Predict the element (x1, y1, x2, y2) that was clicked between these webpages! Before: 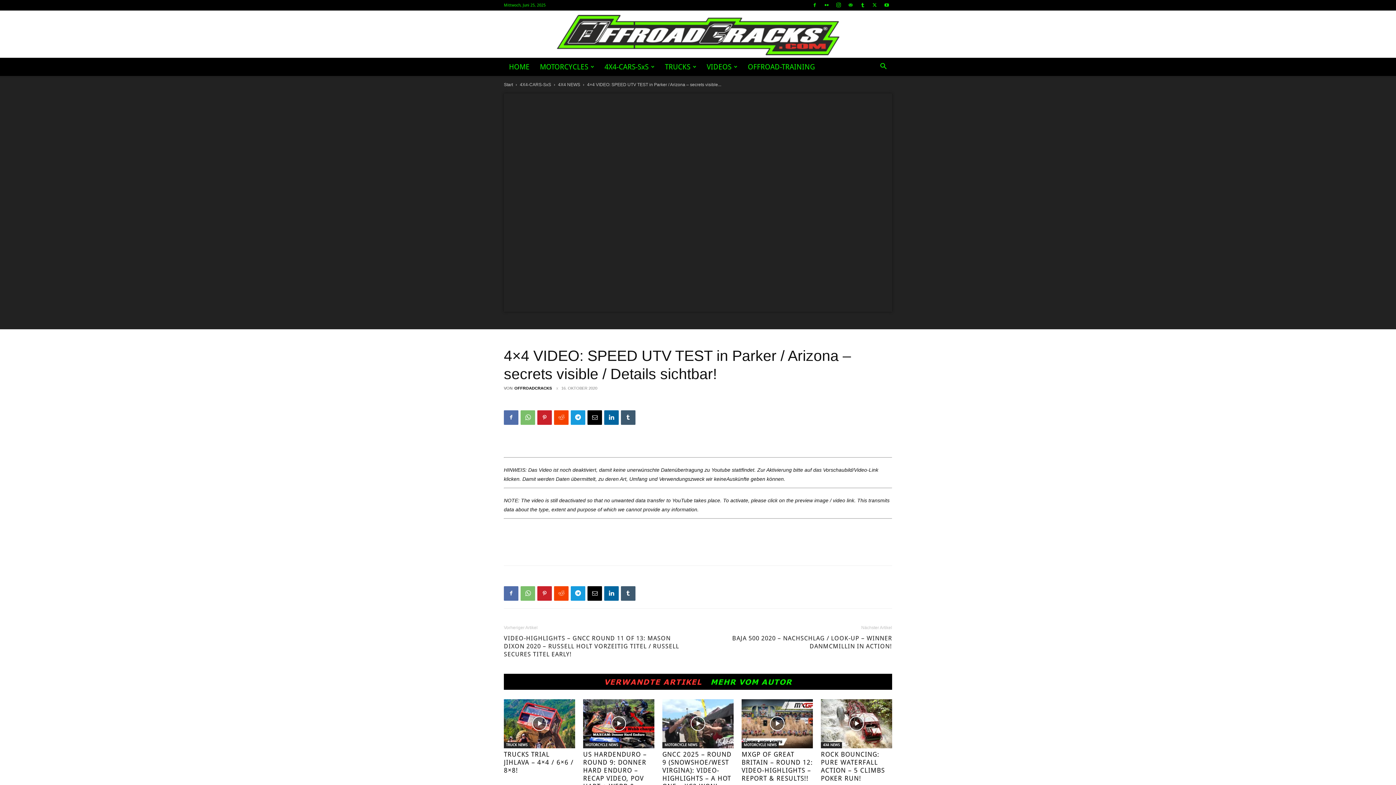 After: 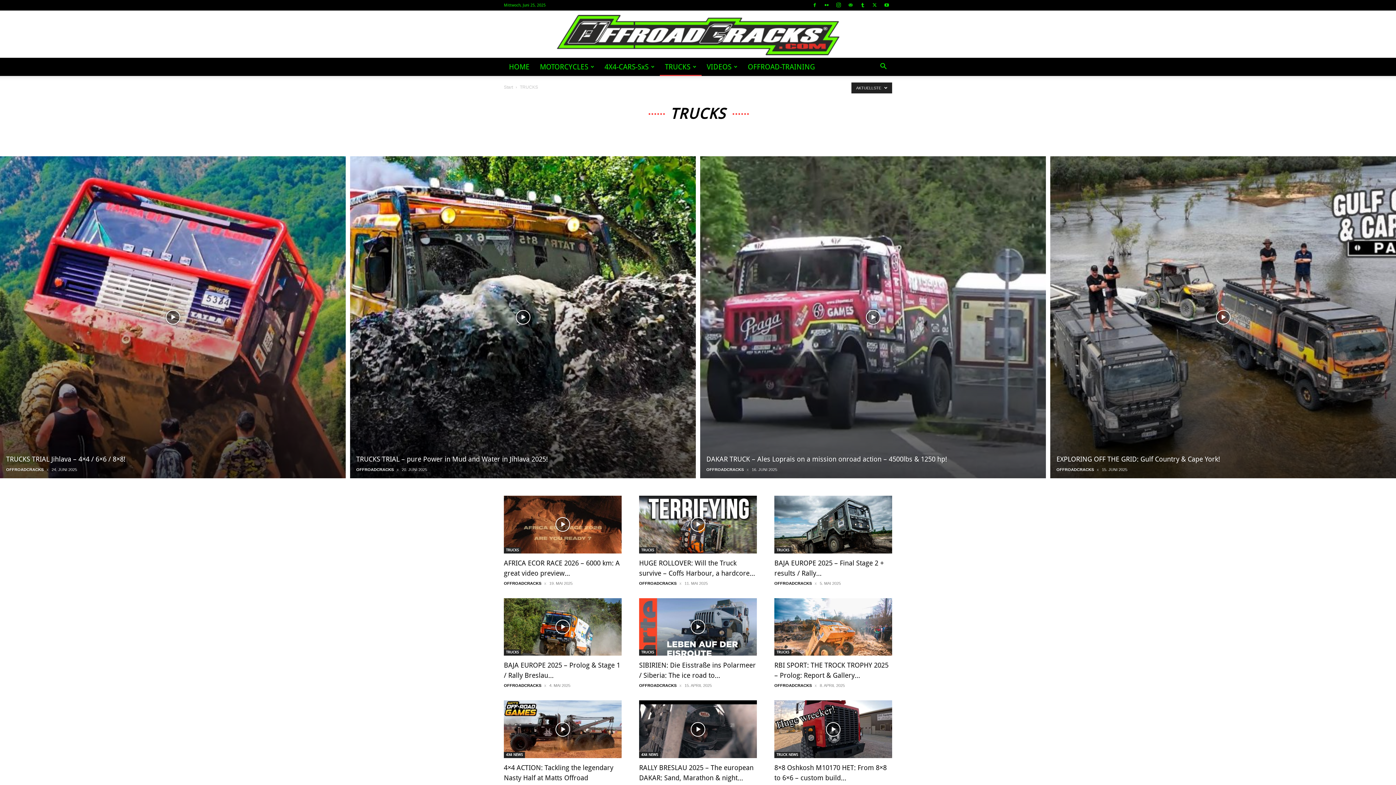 Action: bbox: (660, 57, 701, 76) label: TRUCKS